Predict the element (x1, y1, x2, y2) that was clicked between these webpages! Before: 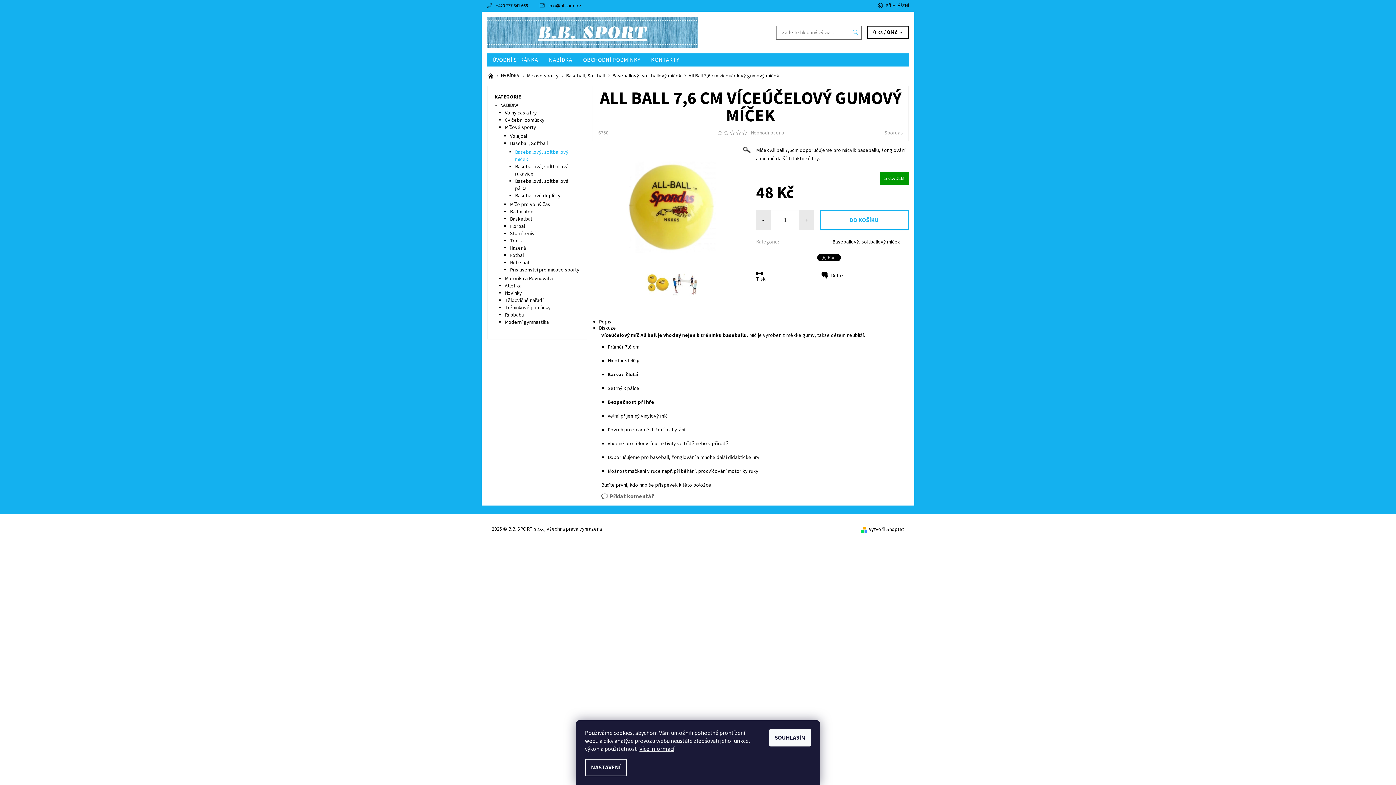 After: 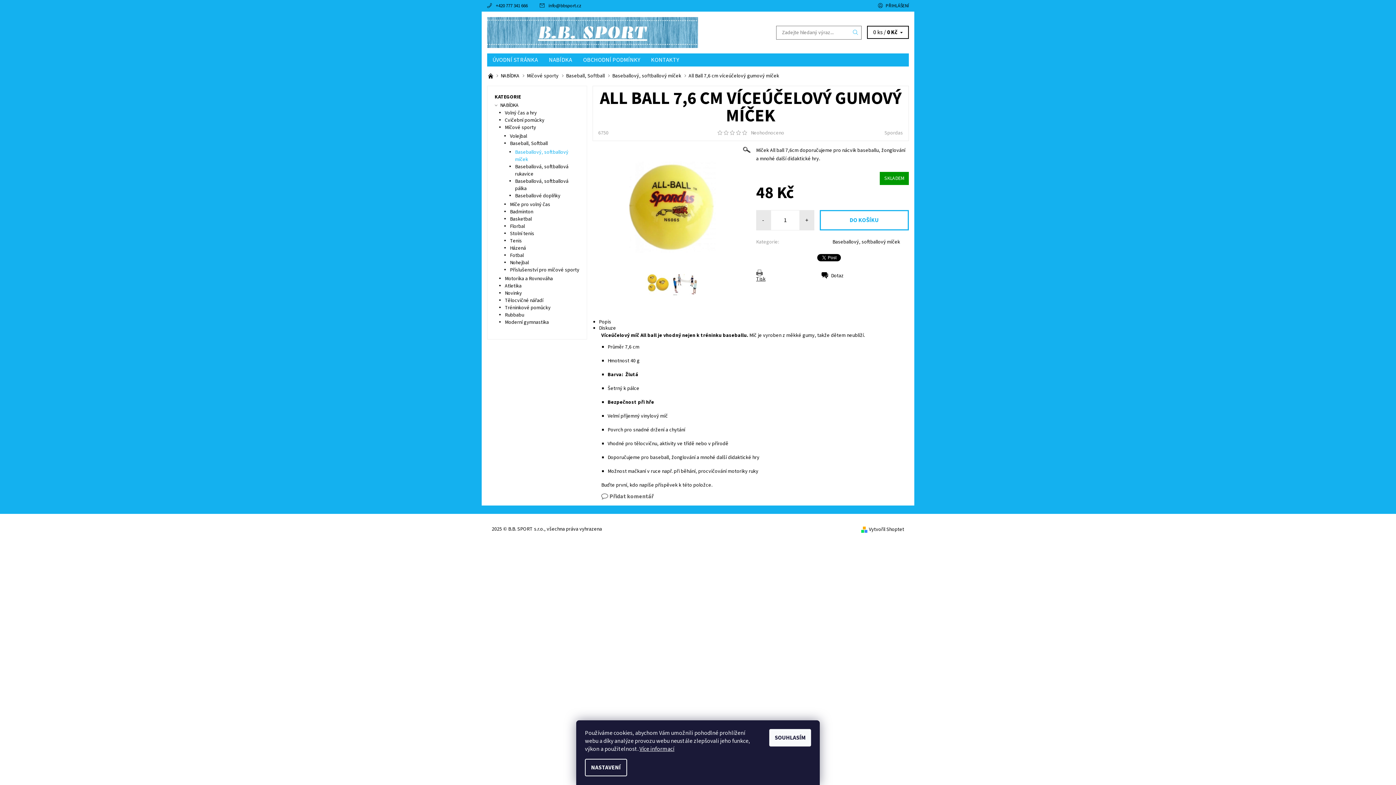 Action: label: Tisk bbox: (756, 269, 765, 283)